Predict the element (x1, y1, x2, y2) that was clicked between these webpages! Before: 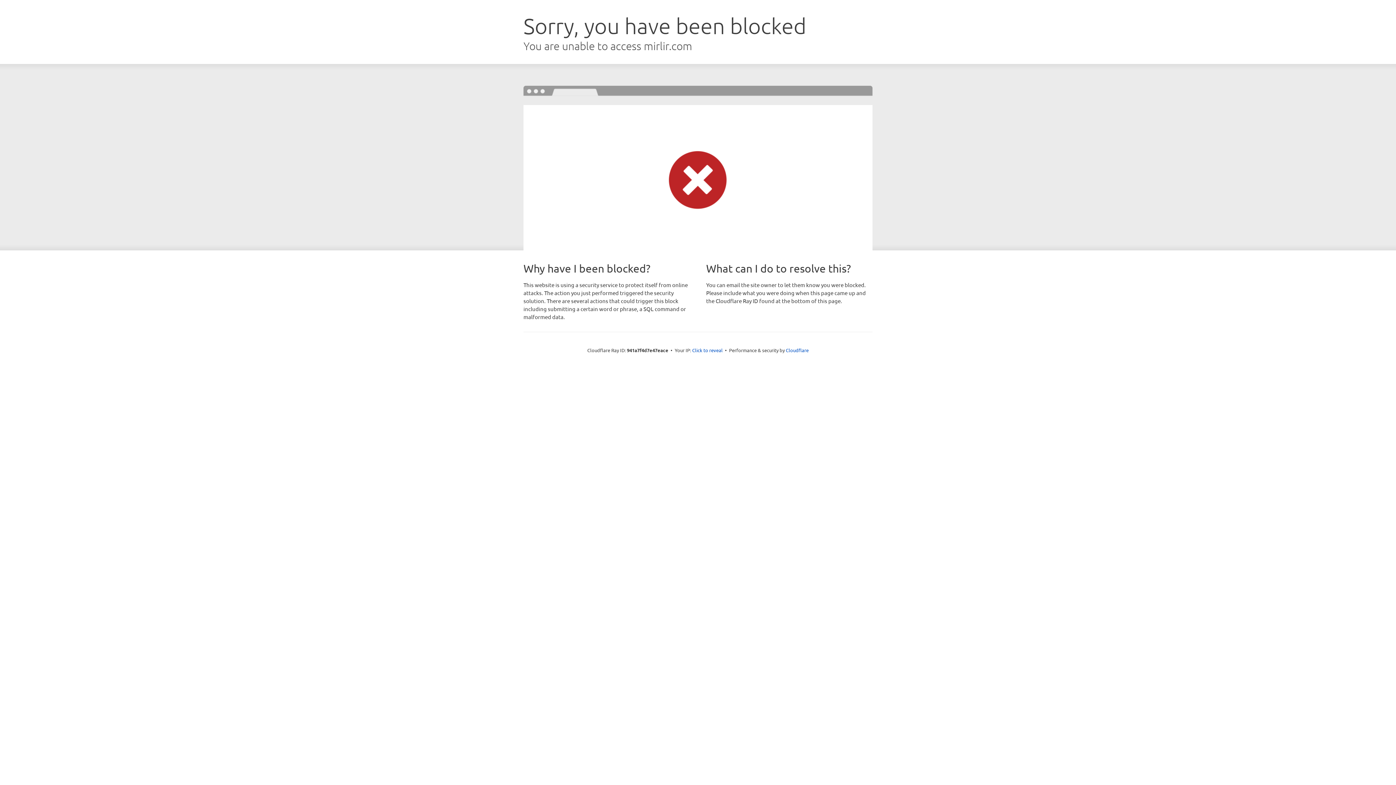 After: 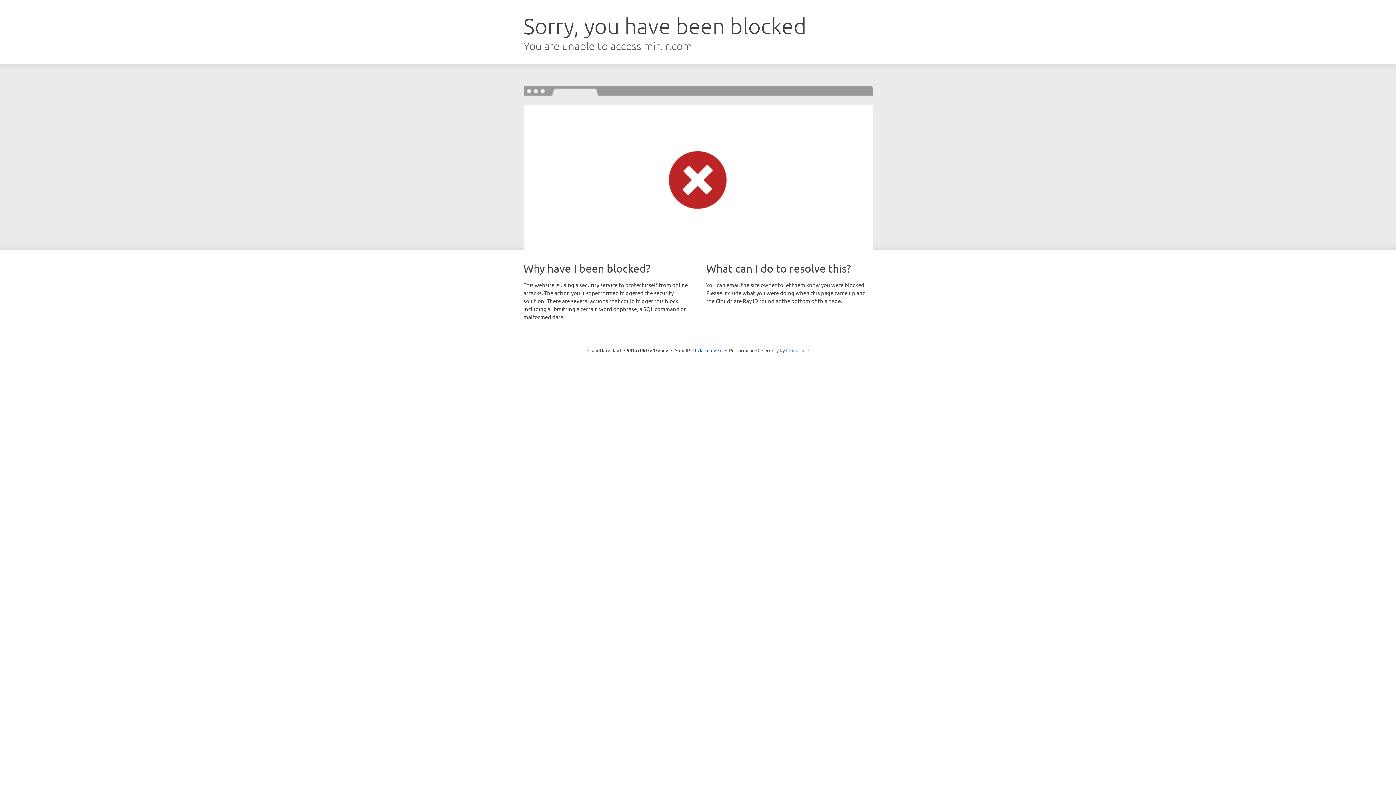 Action: label: Cloudflare bbox: (786, 347, 808, 353)